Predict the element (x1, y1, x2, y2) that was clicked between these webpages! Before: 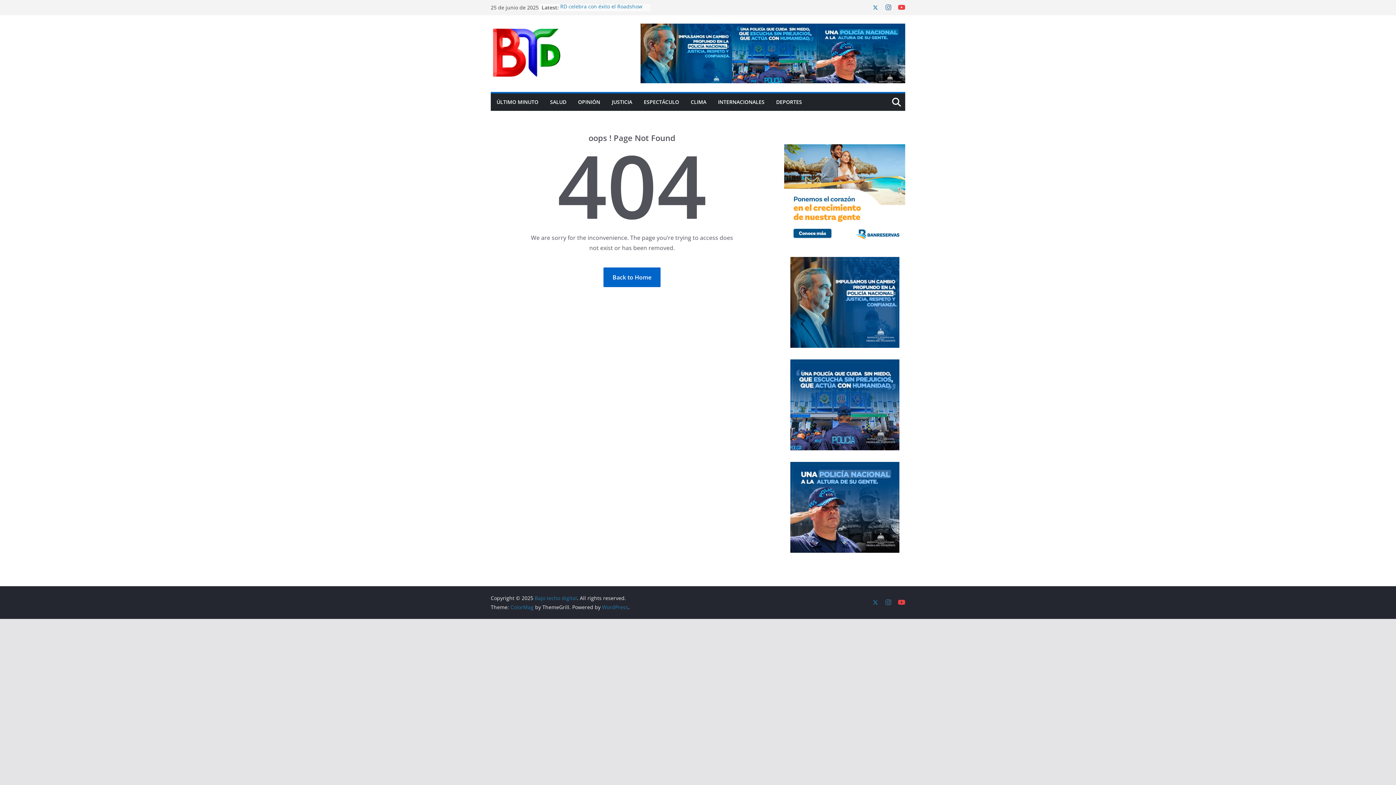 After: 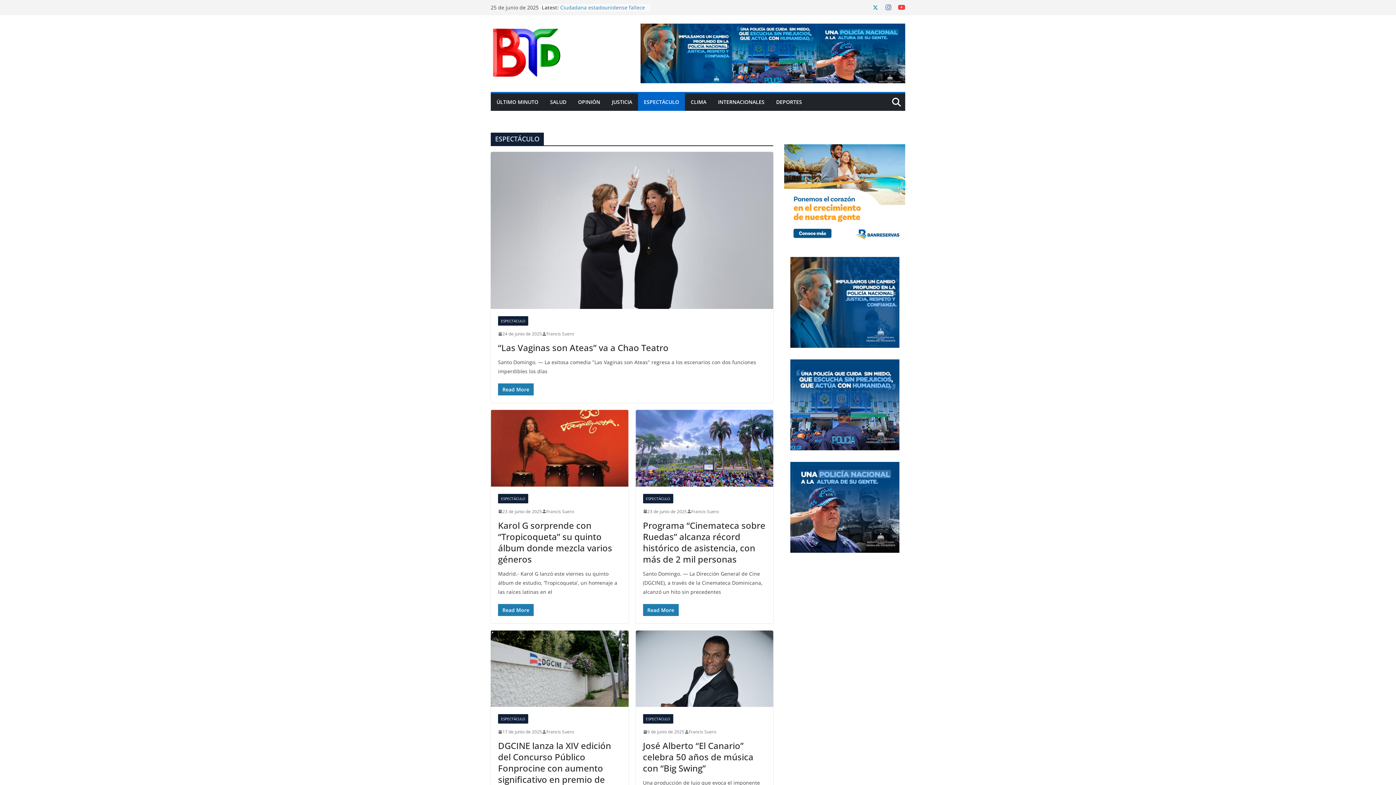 Action: label: ESPECTÁCULO bbox: (644, 97, 679, 107)